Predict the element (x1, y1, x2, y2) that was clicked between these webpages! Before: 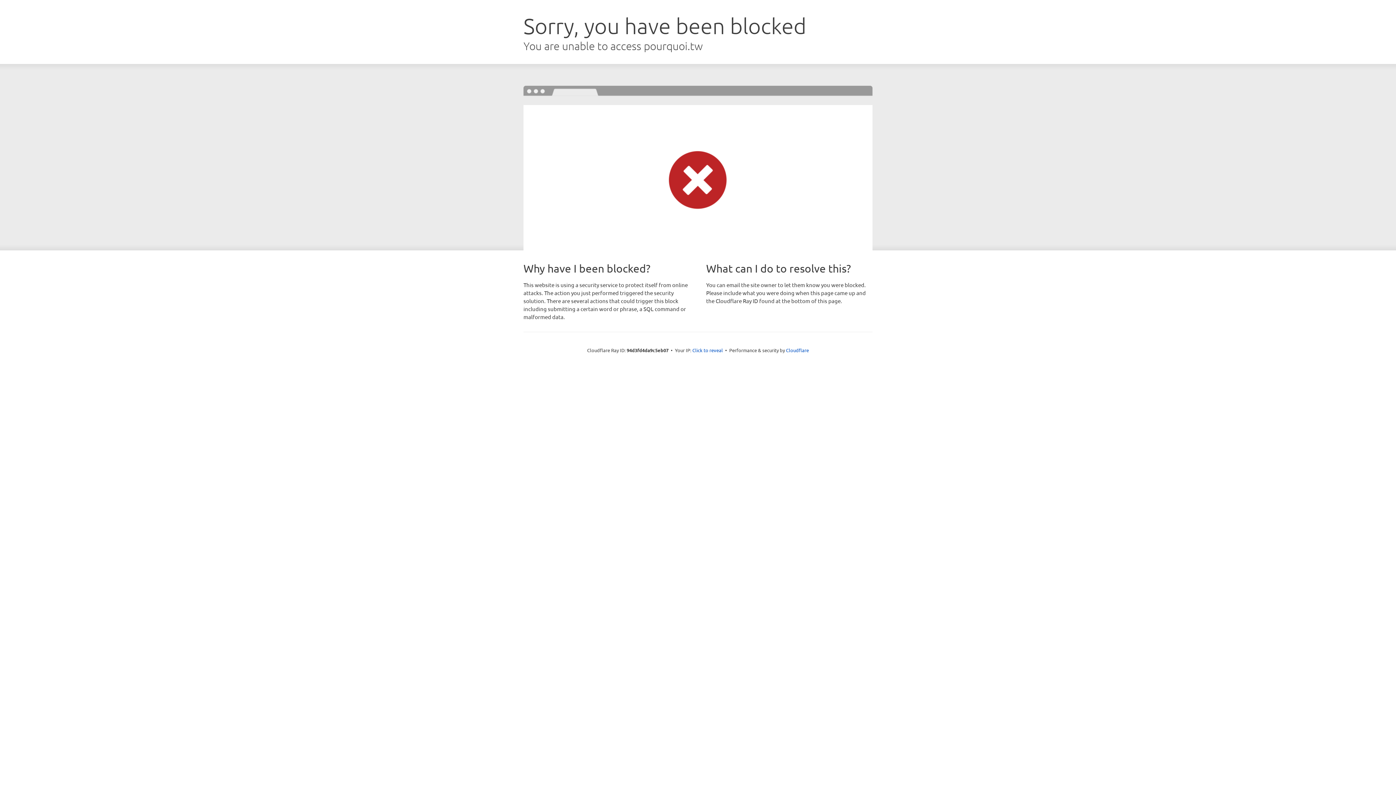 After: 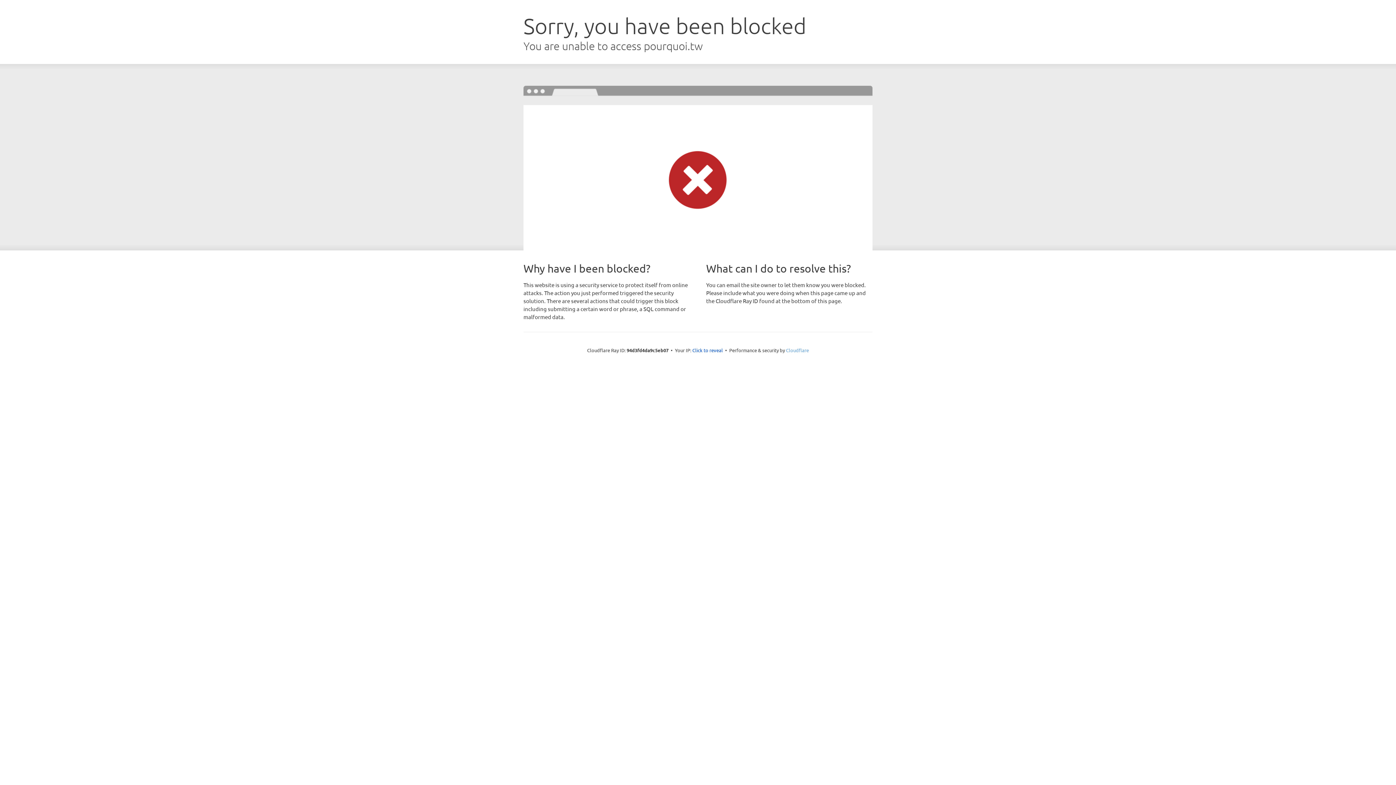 Action: label: Cloudflare bbox: (786, 347, 809, 353)